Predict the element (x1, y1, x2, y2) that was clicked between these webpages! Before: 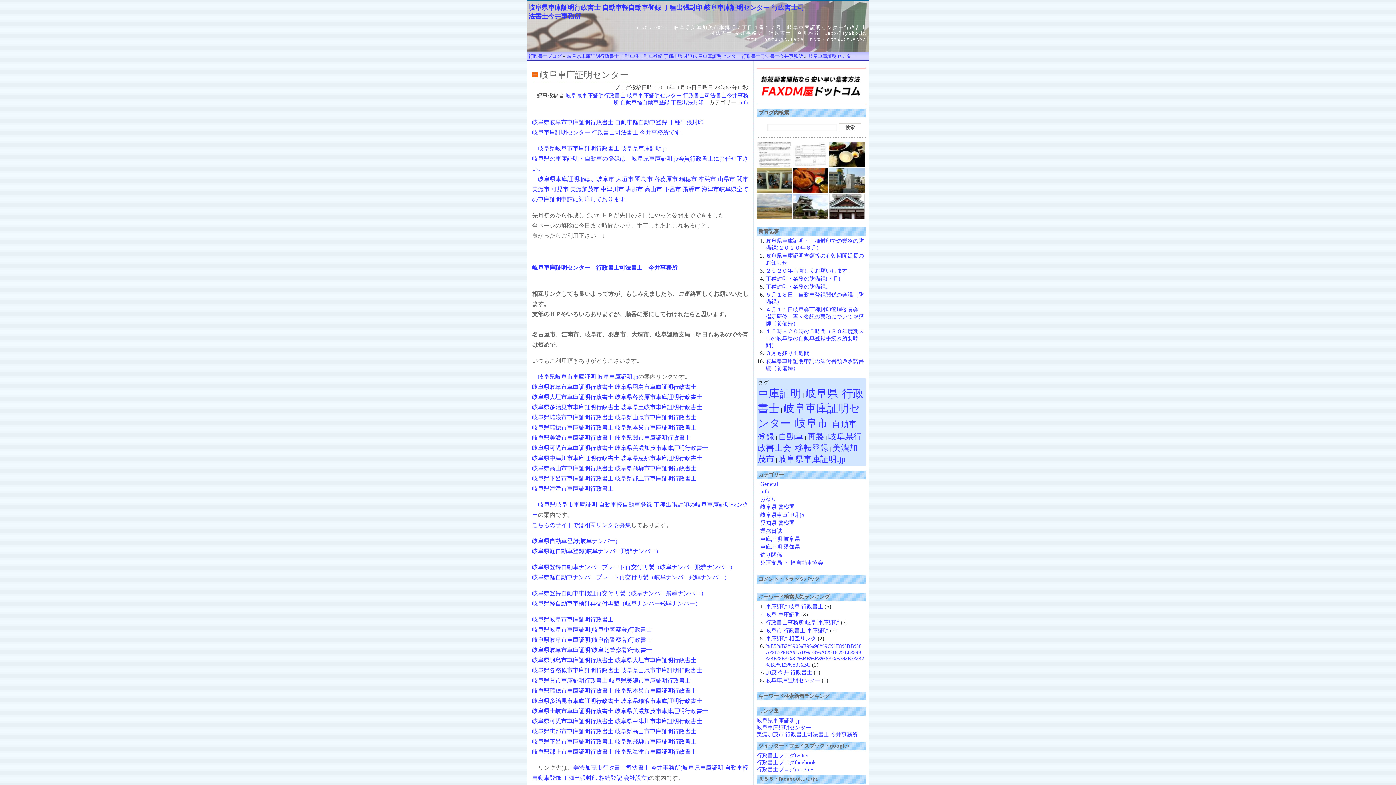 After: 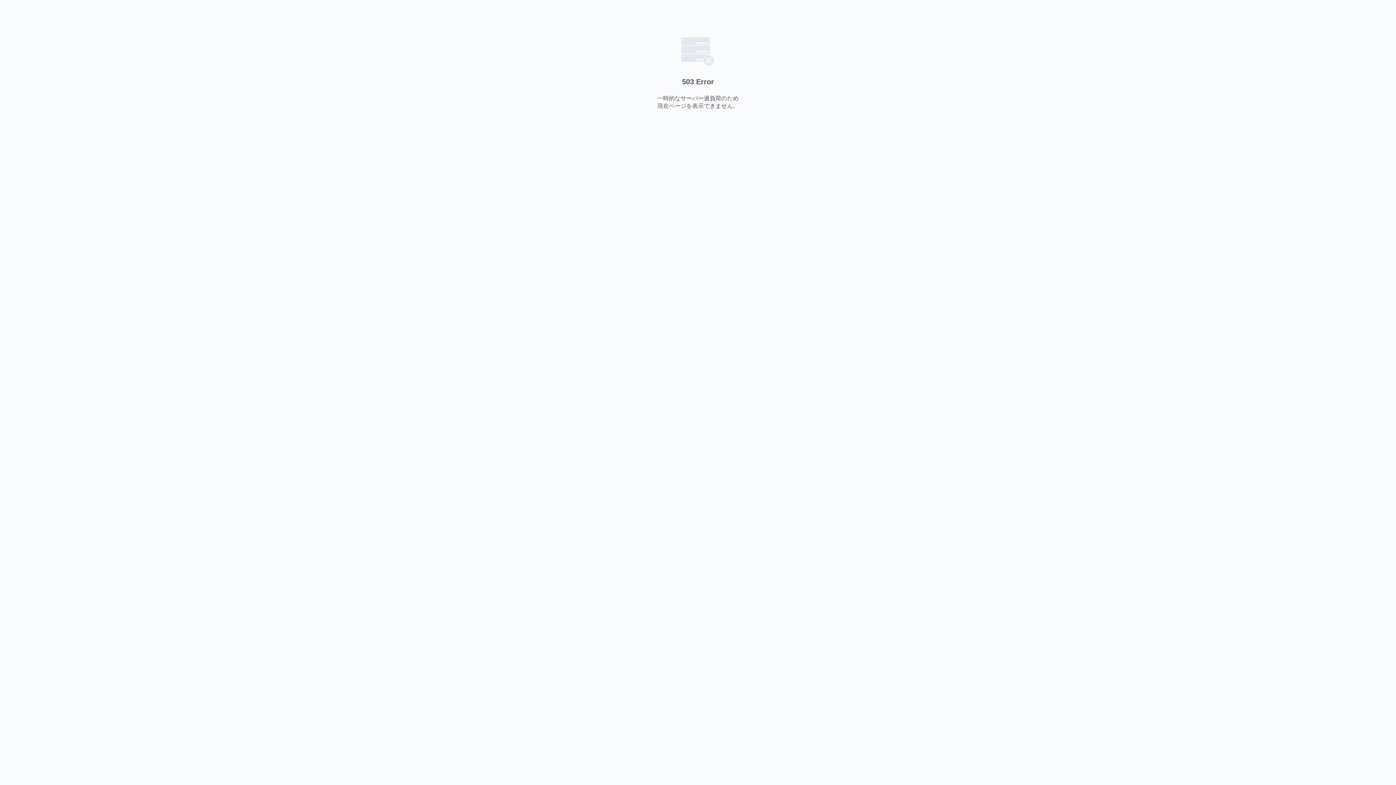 Action: bbox: (615, 657, 696, 663) label: 岐阜県大垣市車庫証明行政書士